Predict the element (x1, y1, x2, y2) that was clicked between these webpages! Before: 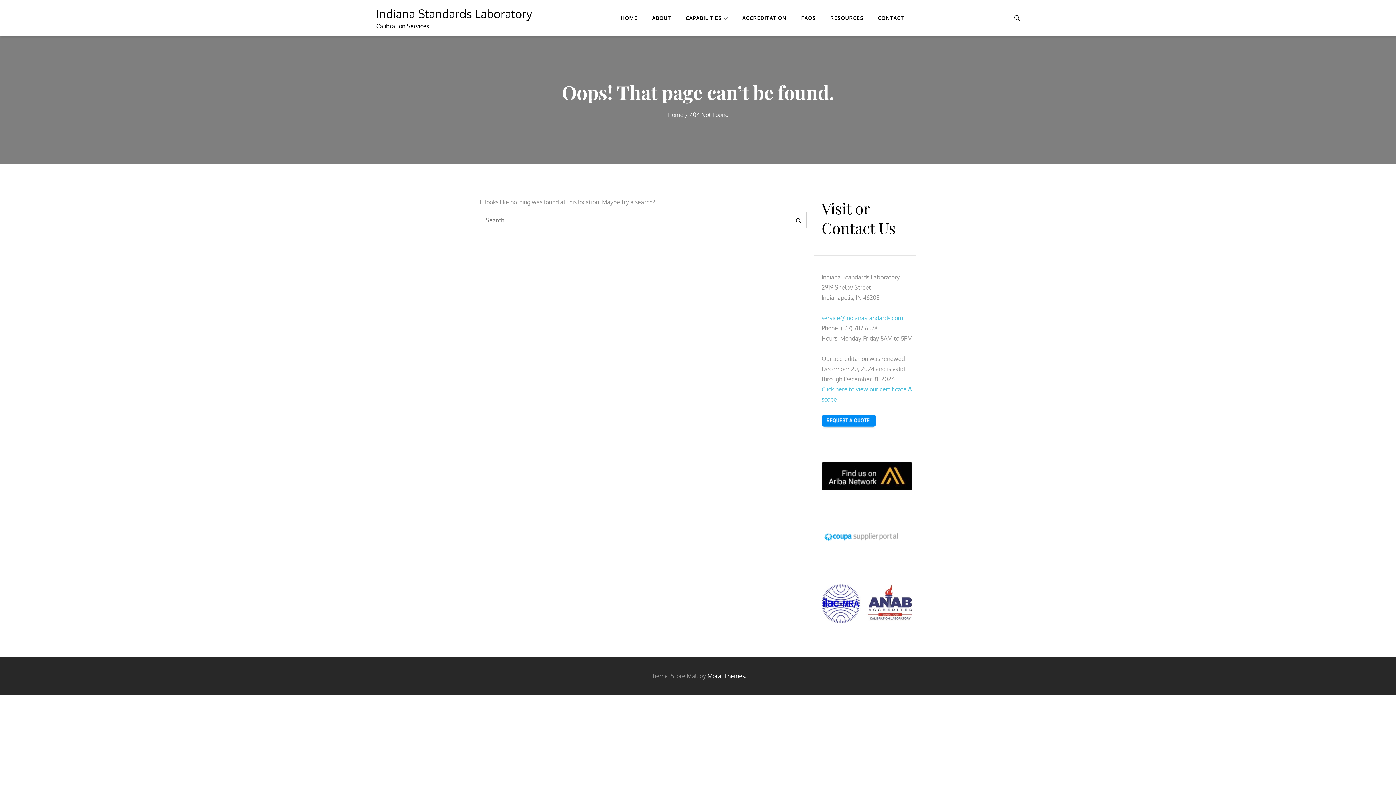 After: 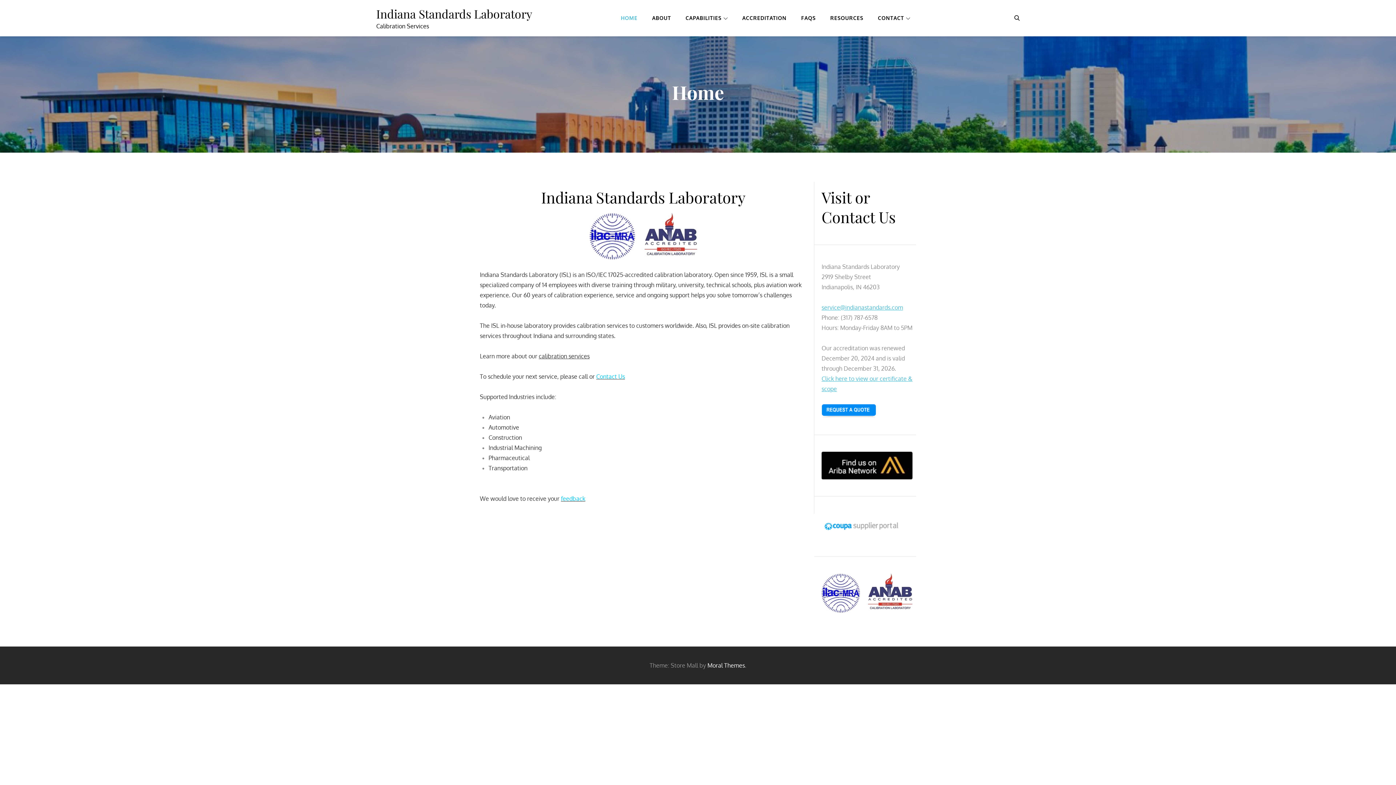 Action: label: Indiana Standards Laboratory bbox: (376, 6, 532, 20)